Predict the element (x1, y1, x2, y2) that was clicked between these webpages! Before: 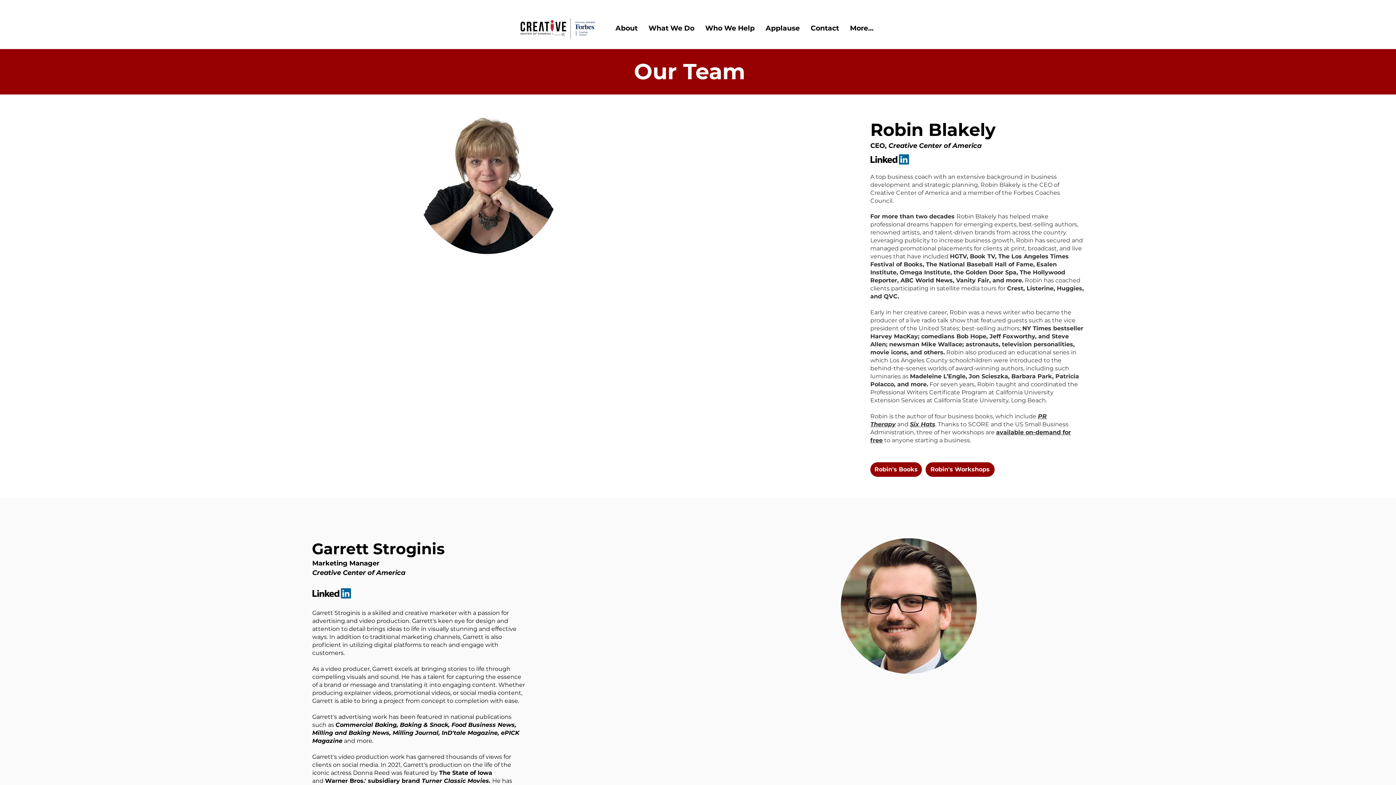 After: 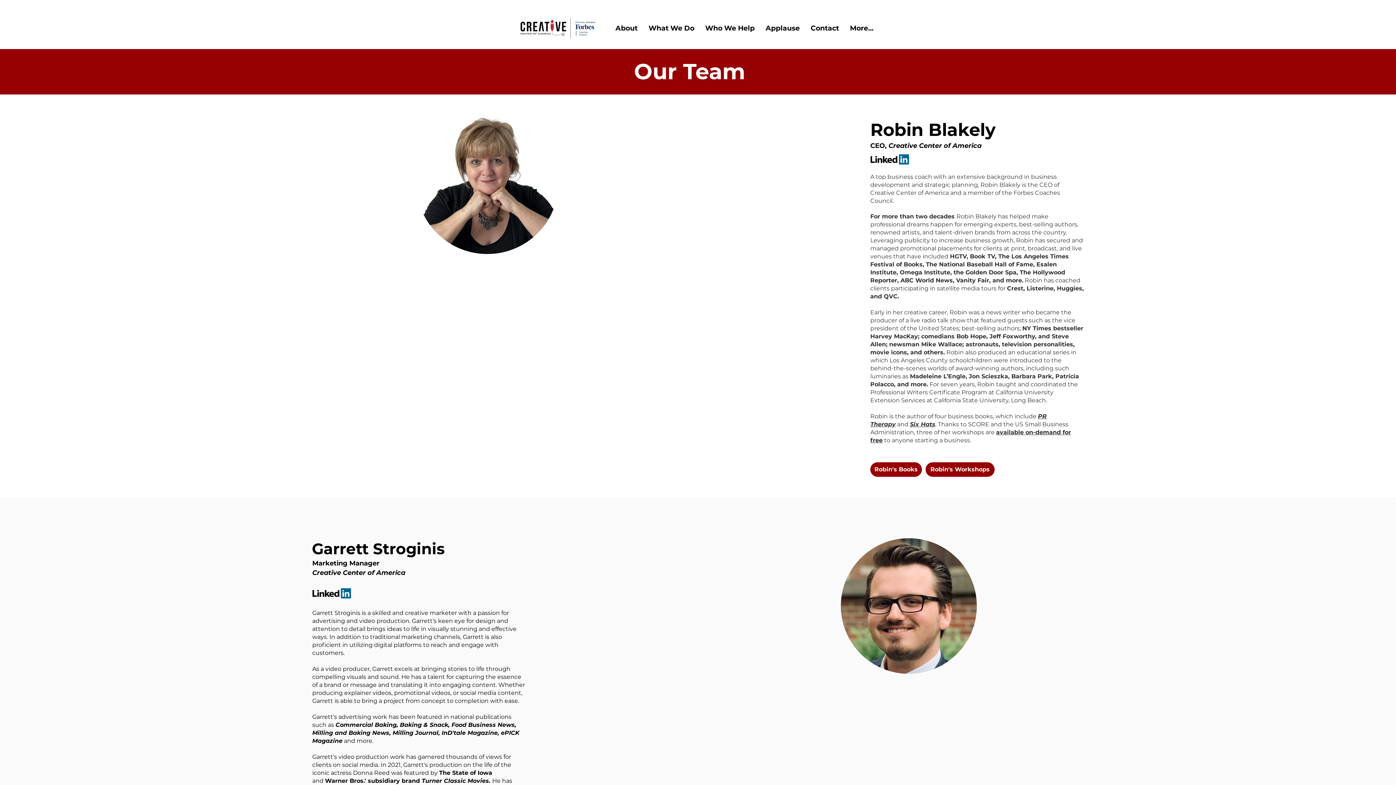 Action: bbox: (870, 154, 909, 164)